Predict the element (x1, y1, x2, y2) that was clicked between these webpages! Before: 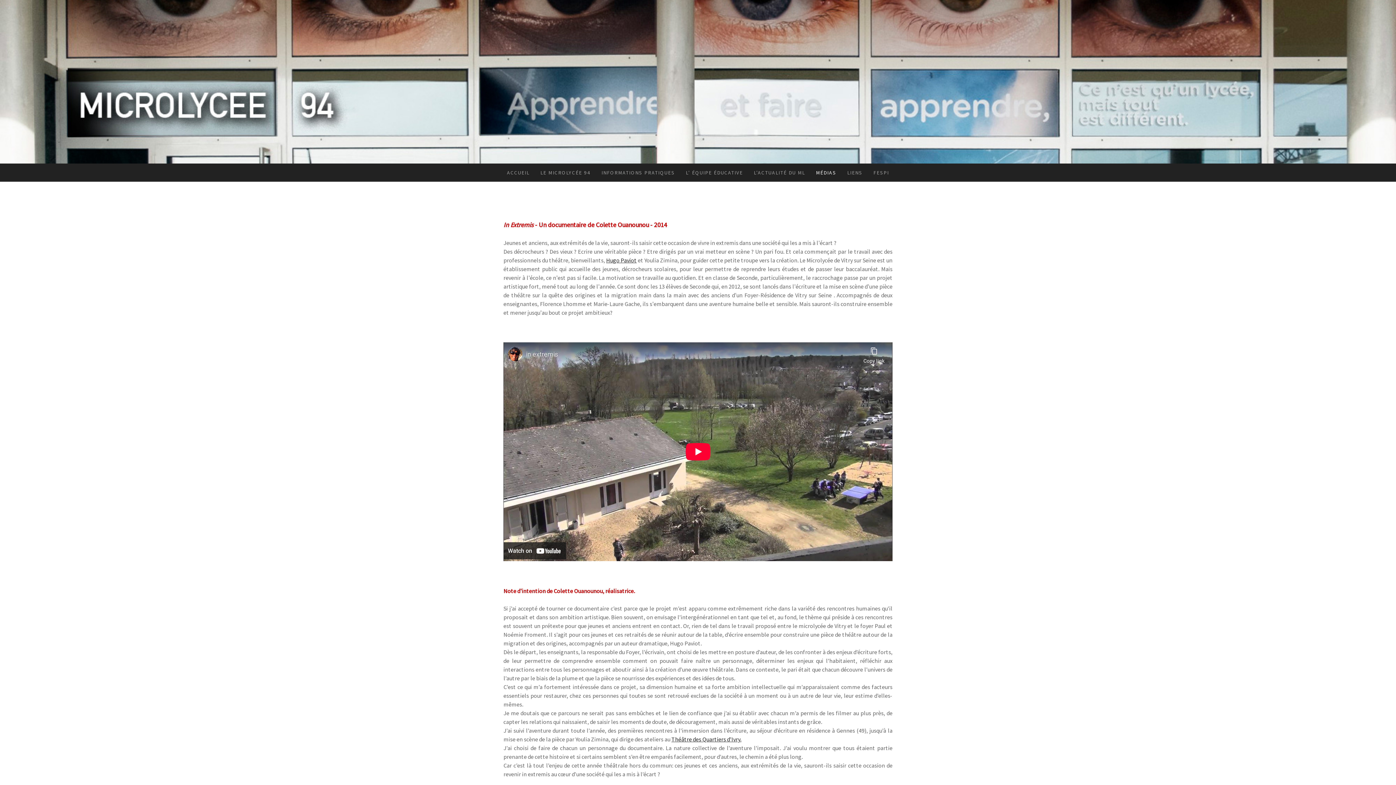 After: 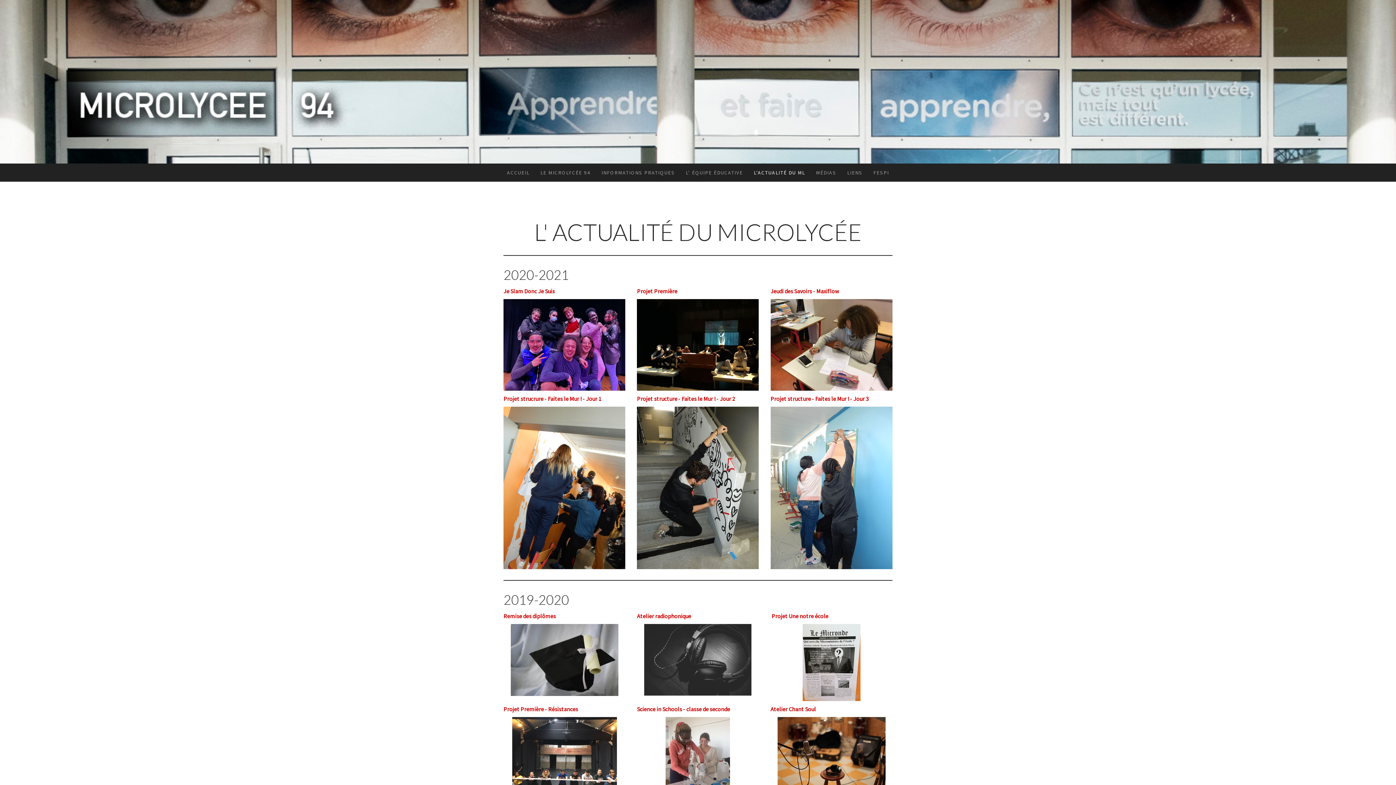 Action: bbox: (748, 163, 810, 181) label: L'ACTUALITÉ DU ML